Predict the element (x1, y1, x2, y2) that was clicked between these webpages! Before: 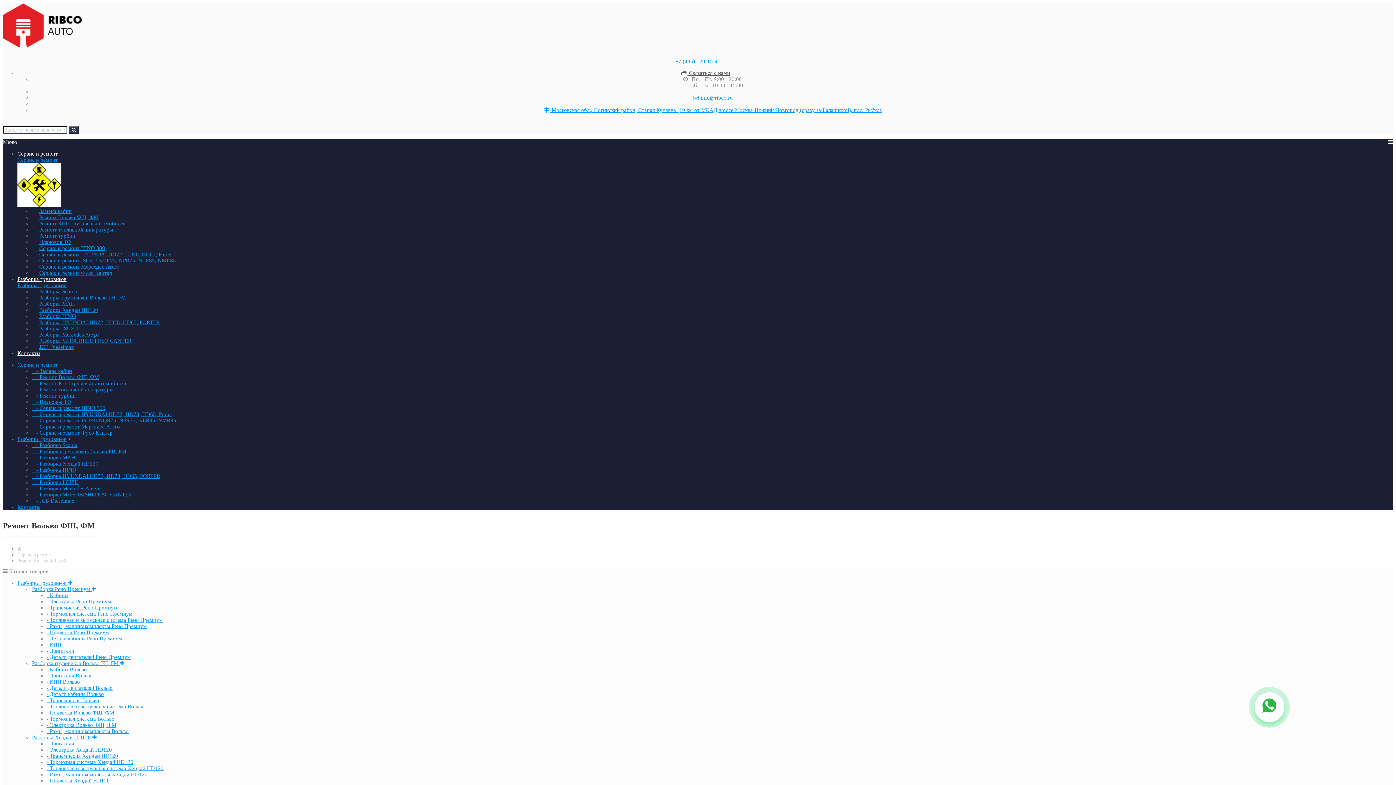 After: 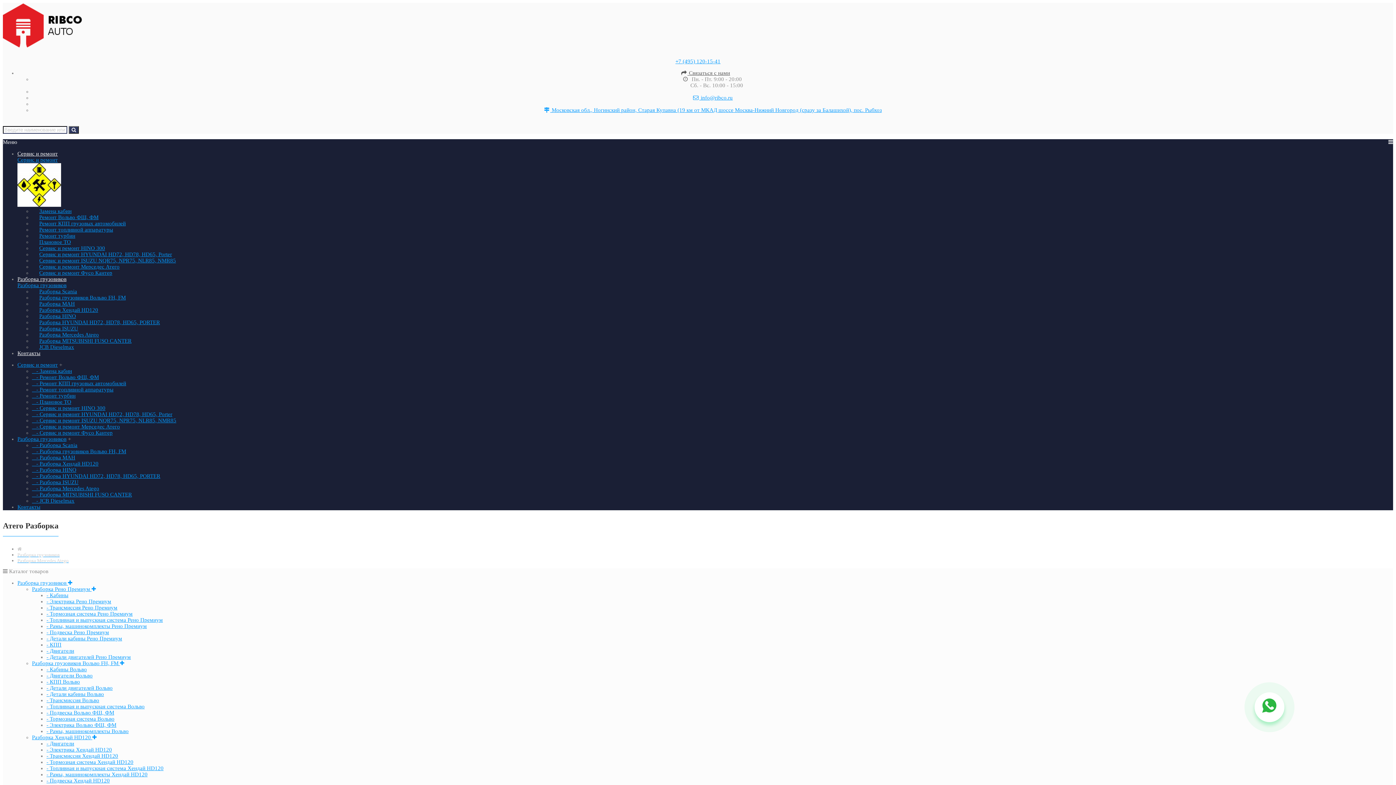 Action: bbox: (32, 330, 106, 338) label: Разборка Merсedes Atego